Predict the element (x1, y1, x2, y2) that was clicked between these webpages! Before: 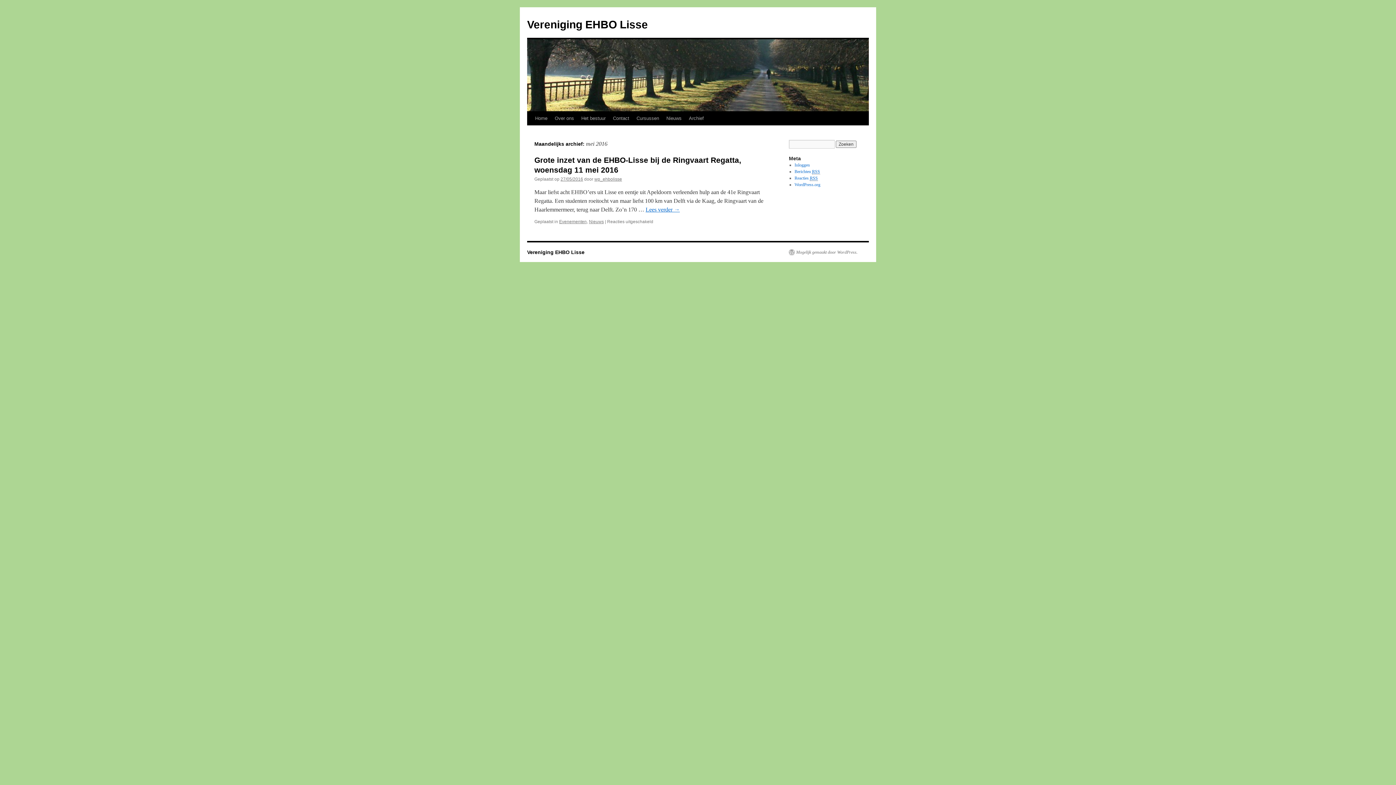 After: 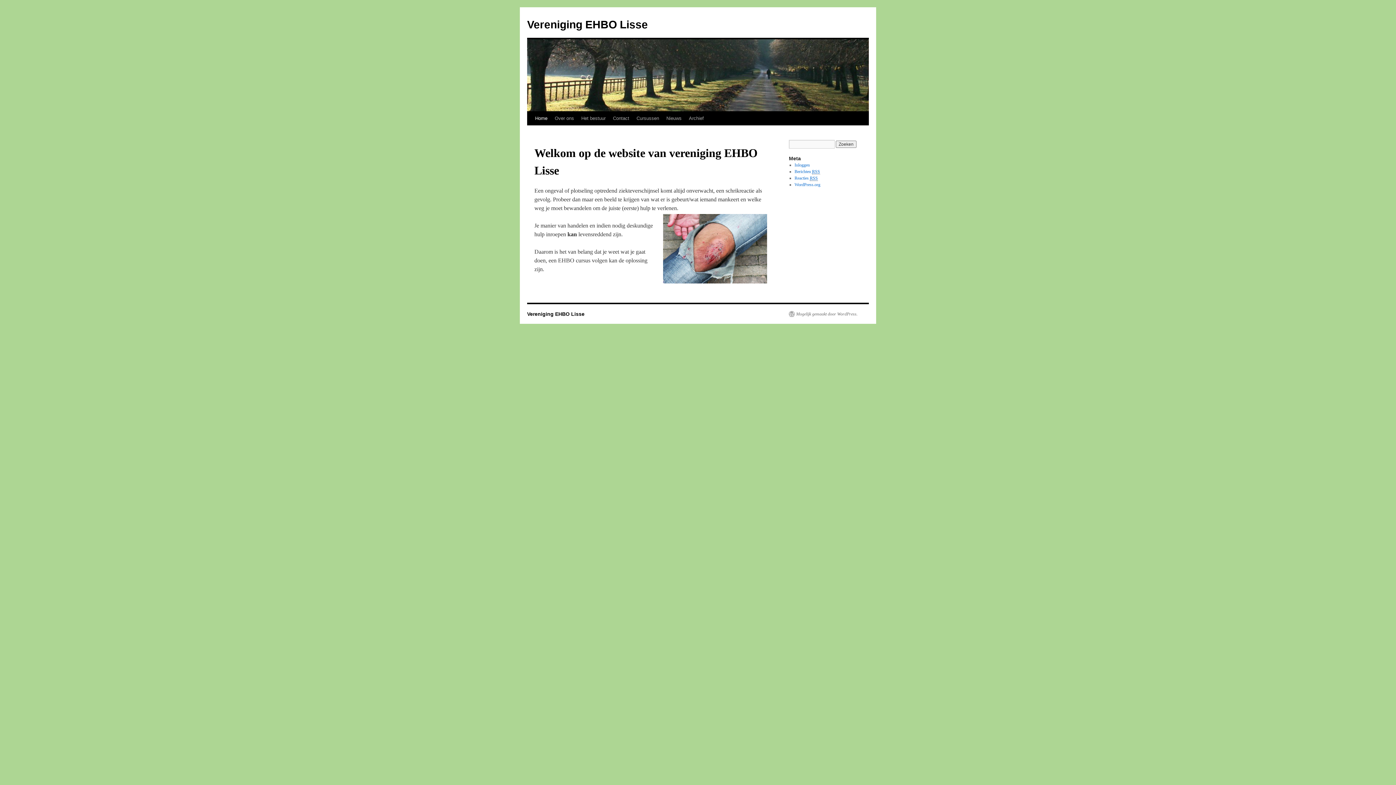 Action: bbox: (531, 111, 551, 125) label: Home